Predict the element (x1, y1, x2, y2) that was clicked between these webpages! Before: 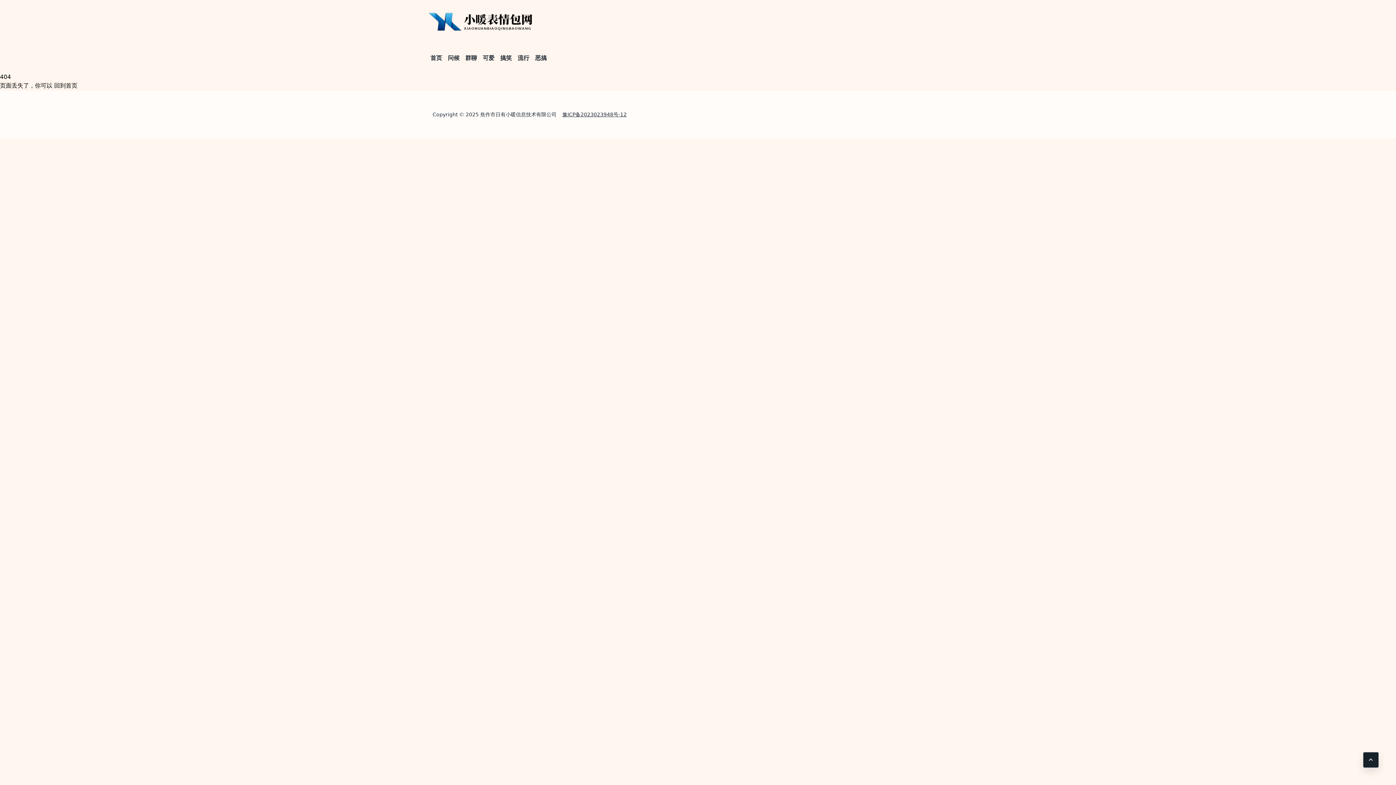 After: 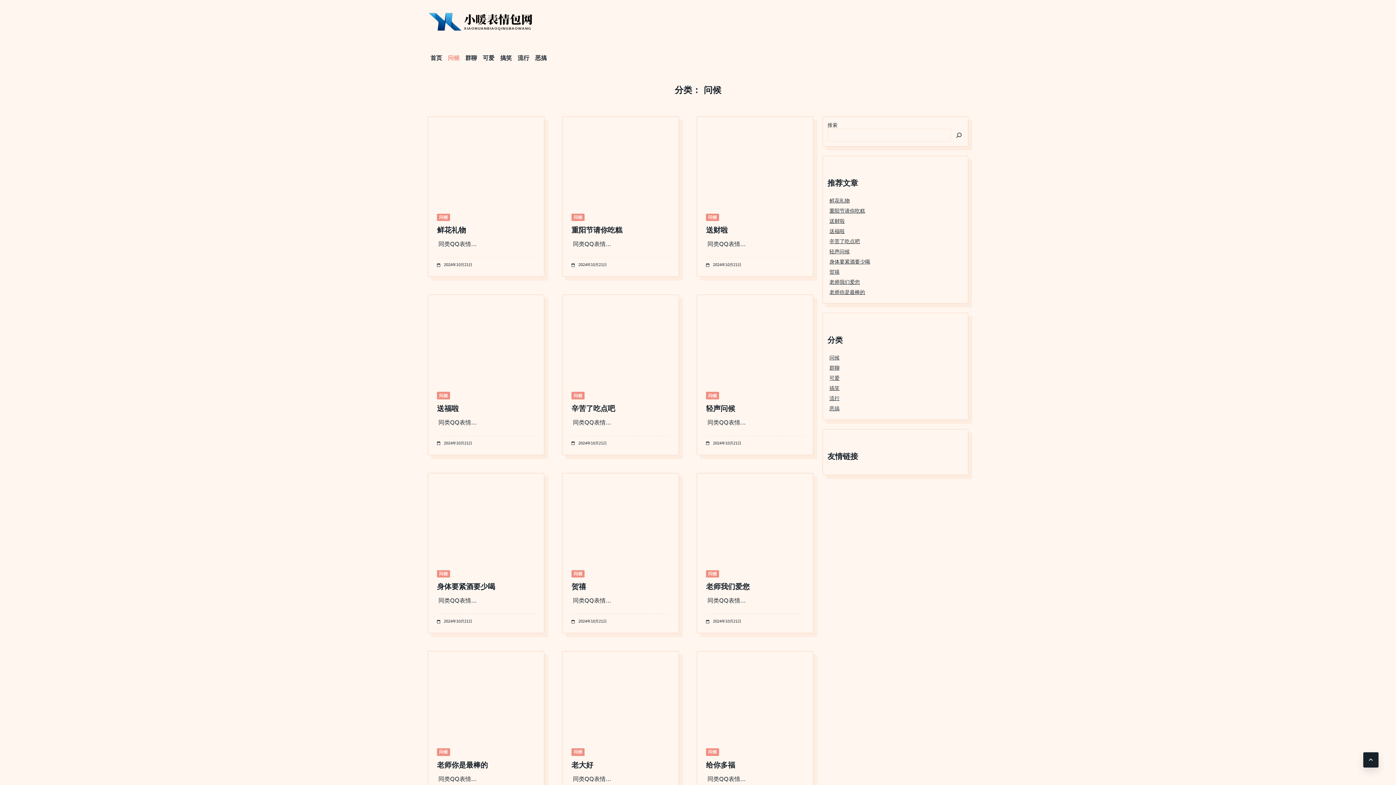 Action: label: 问候 bbox: (445, 50, 462, 65)